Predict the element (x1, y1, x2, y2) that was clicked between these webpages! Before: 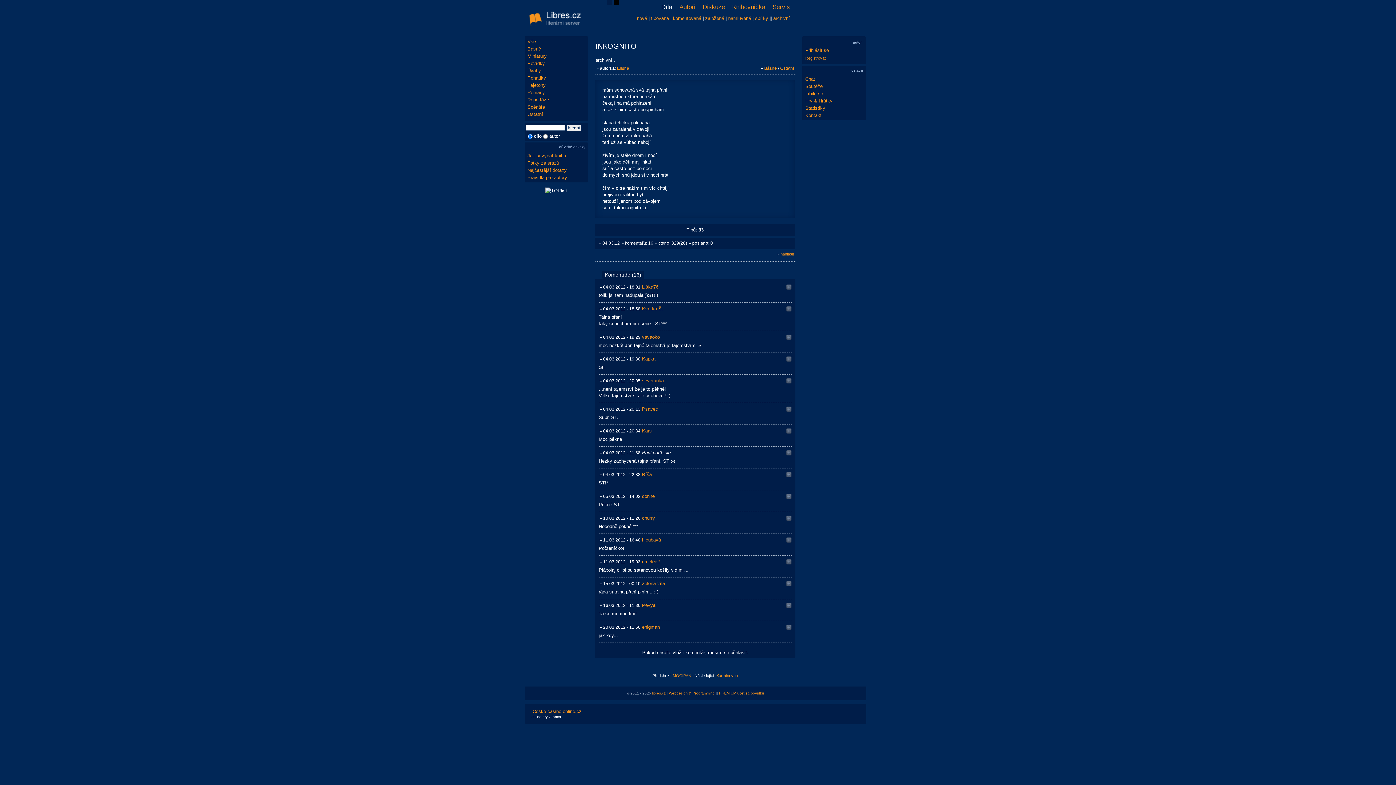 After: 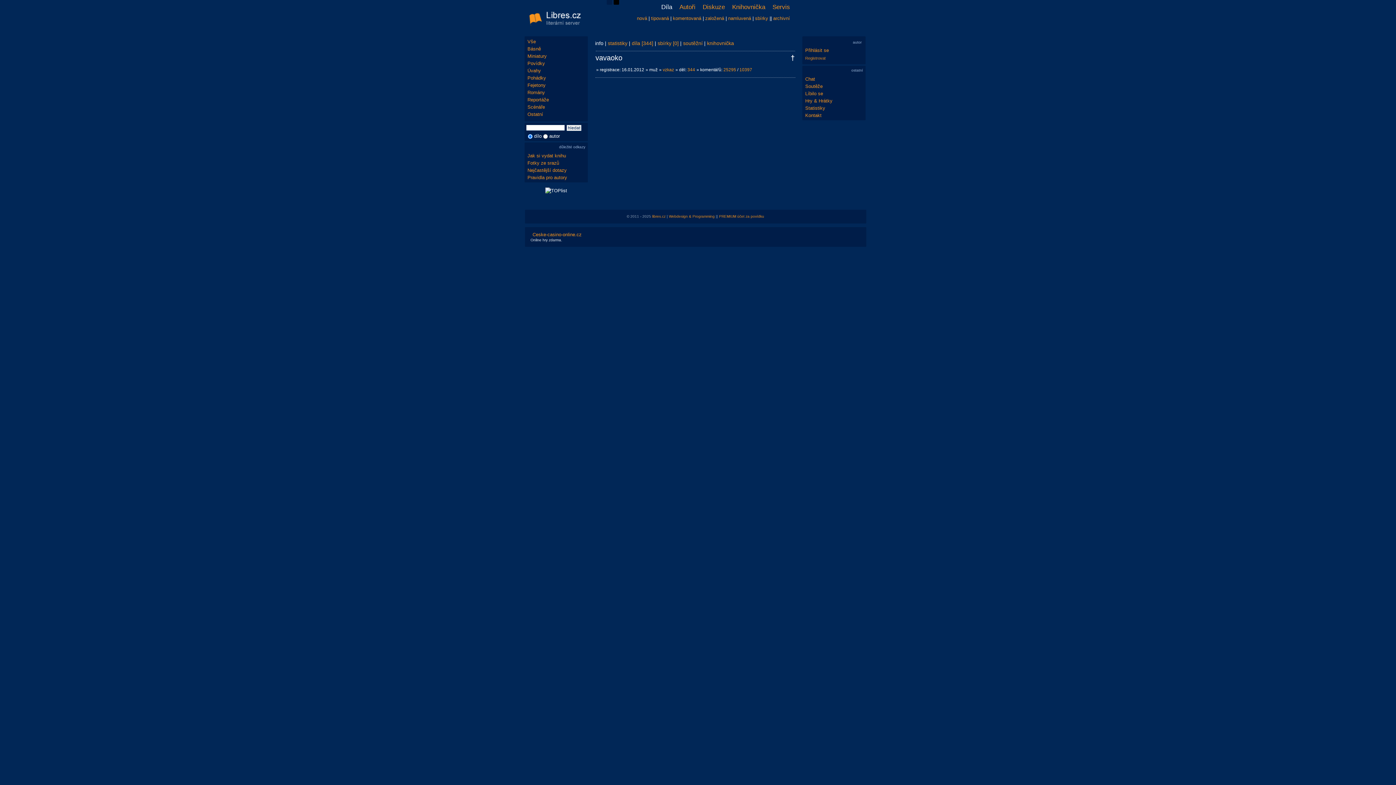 Action: label: vavaoko bbox: (642, 334, 660, 340)